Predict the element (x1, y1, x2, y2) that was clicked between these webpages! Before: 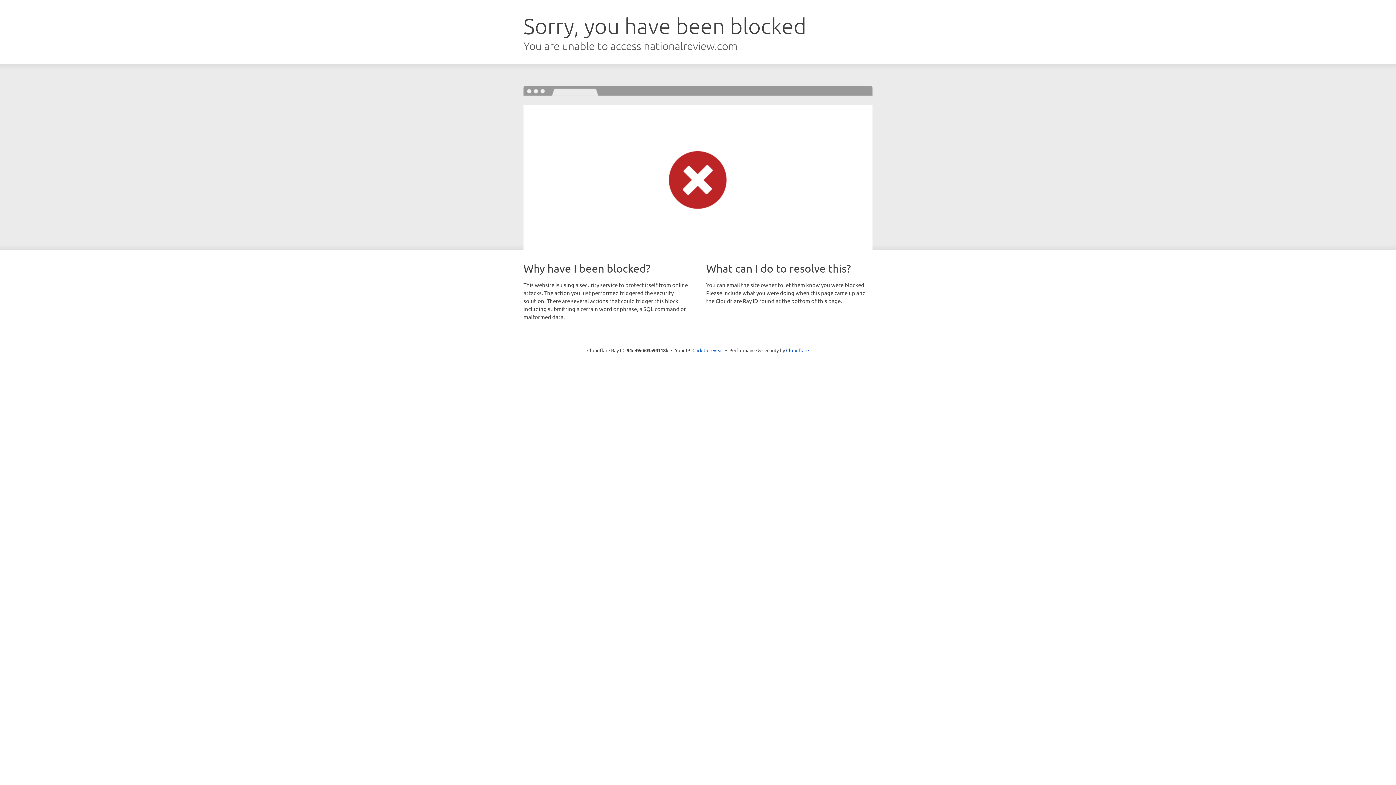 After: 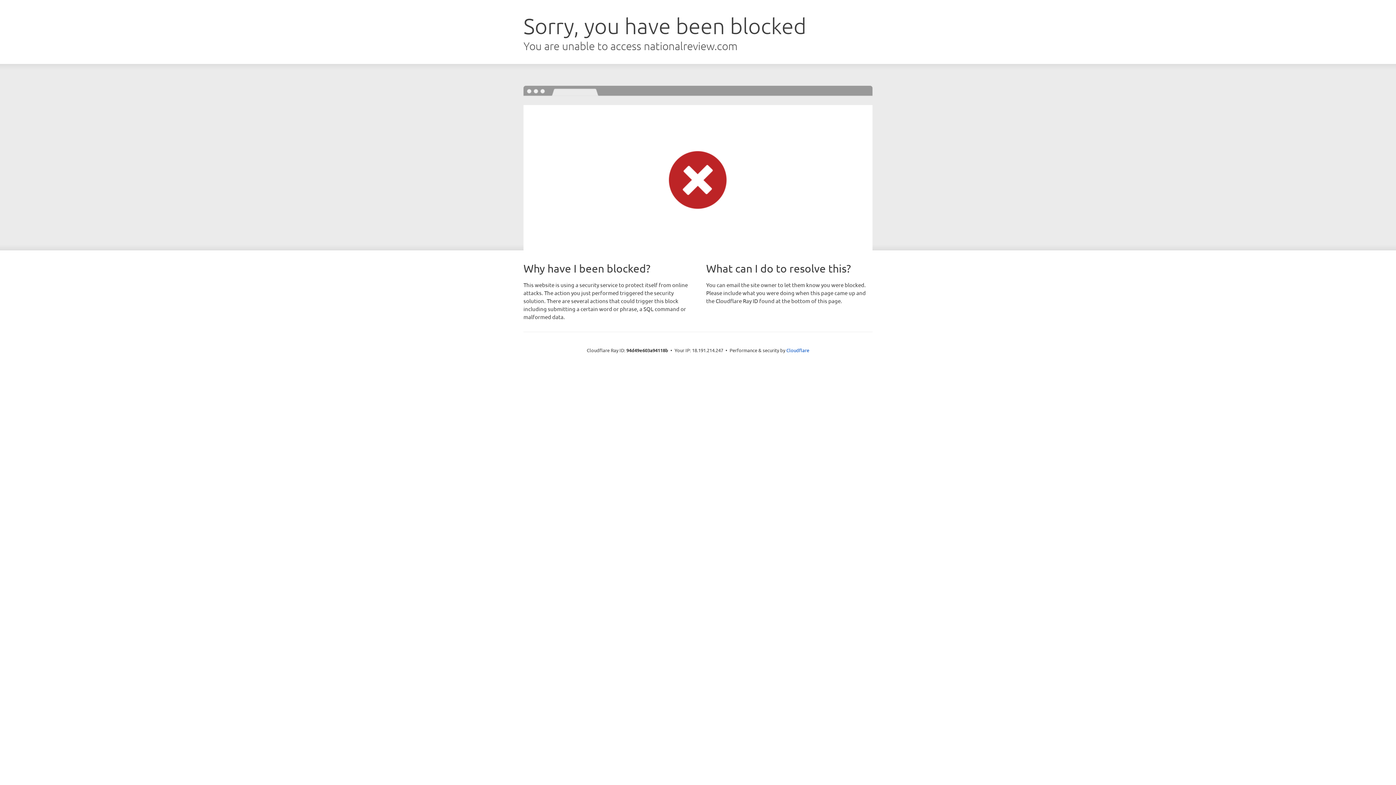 Action: bbox: (692, 346, 723, 353) label: Click to reveal